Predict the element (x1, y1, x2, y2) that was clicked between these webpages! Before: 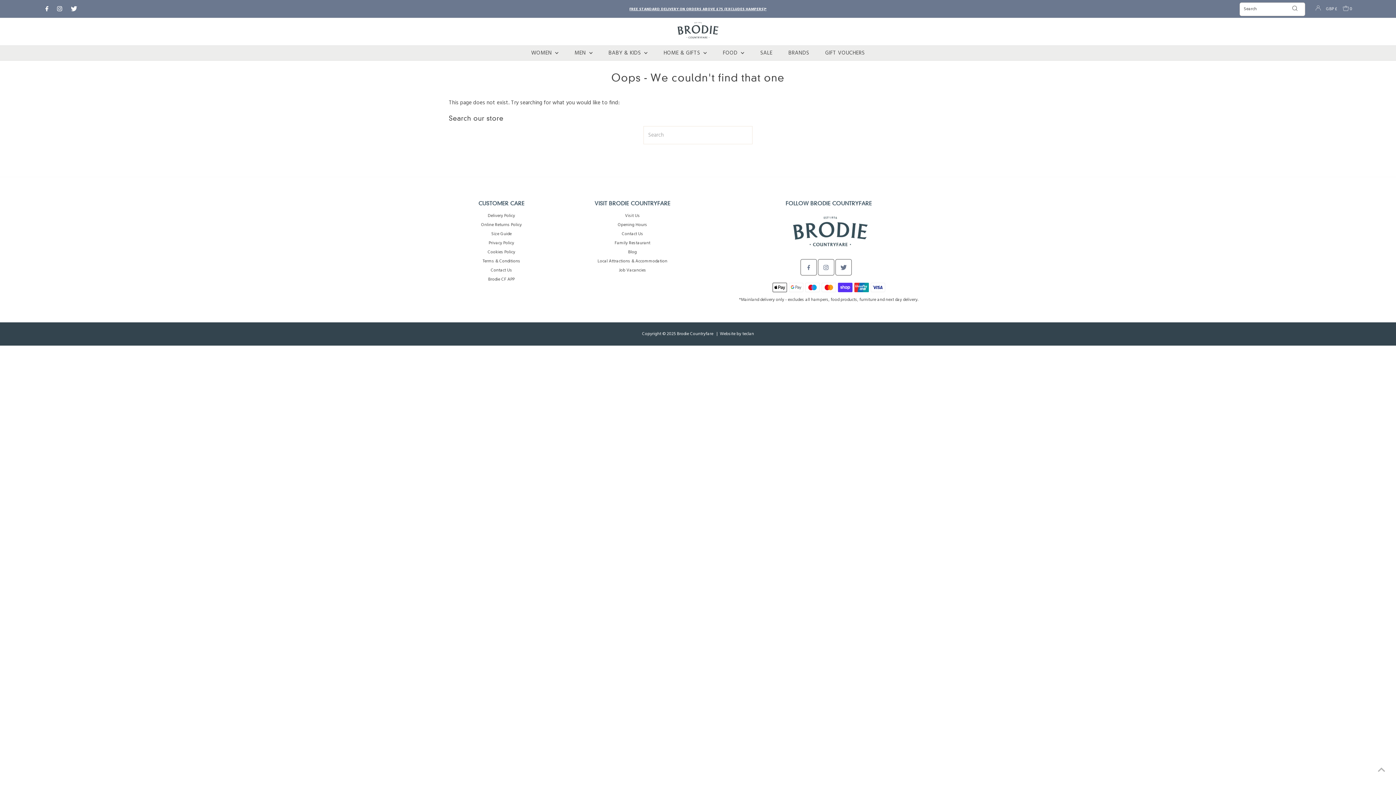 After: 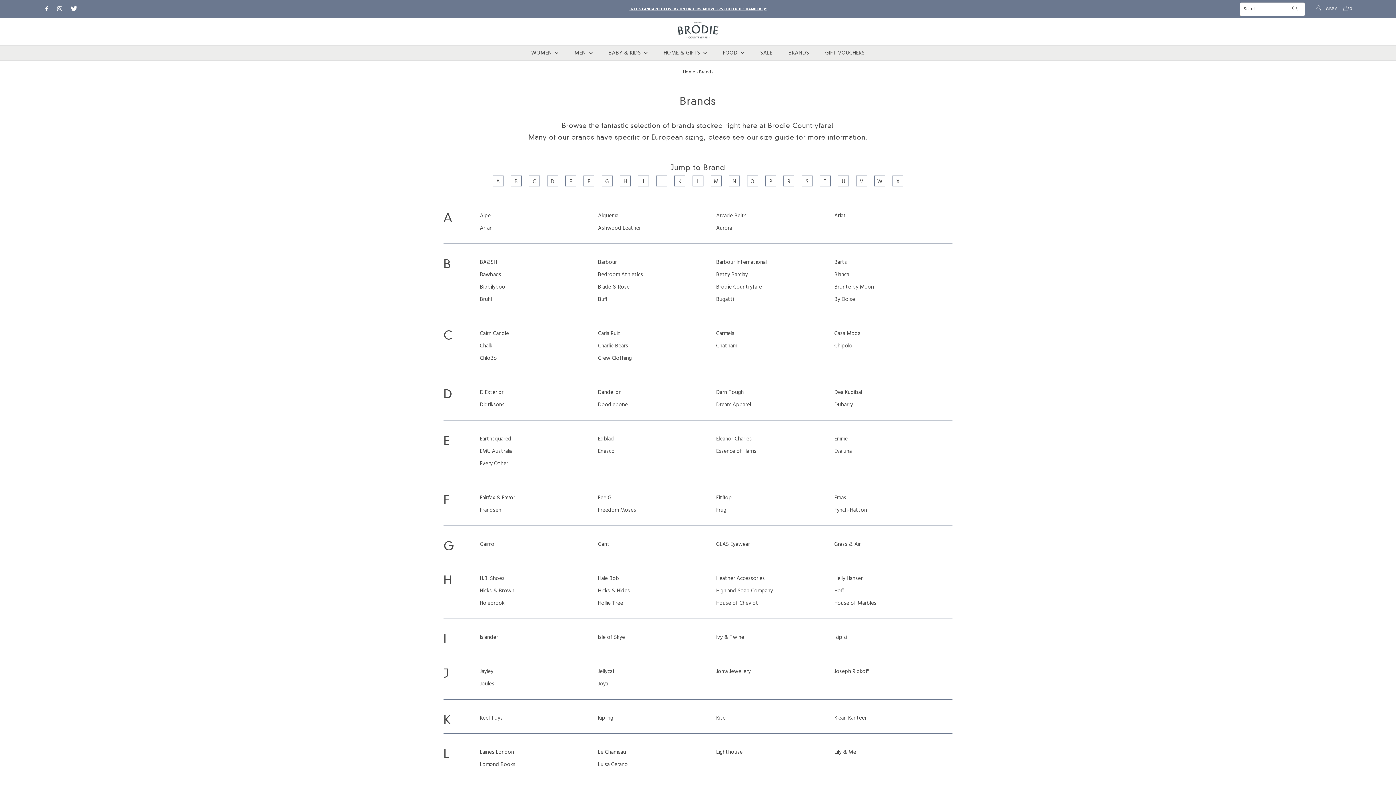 Action: bbox: (781, 45, 816, 60) label: BRANDS